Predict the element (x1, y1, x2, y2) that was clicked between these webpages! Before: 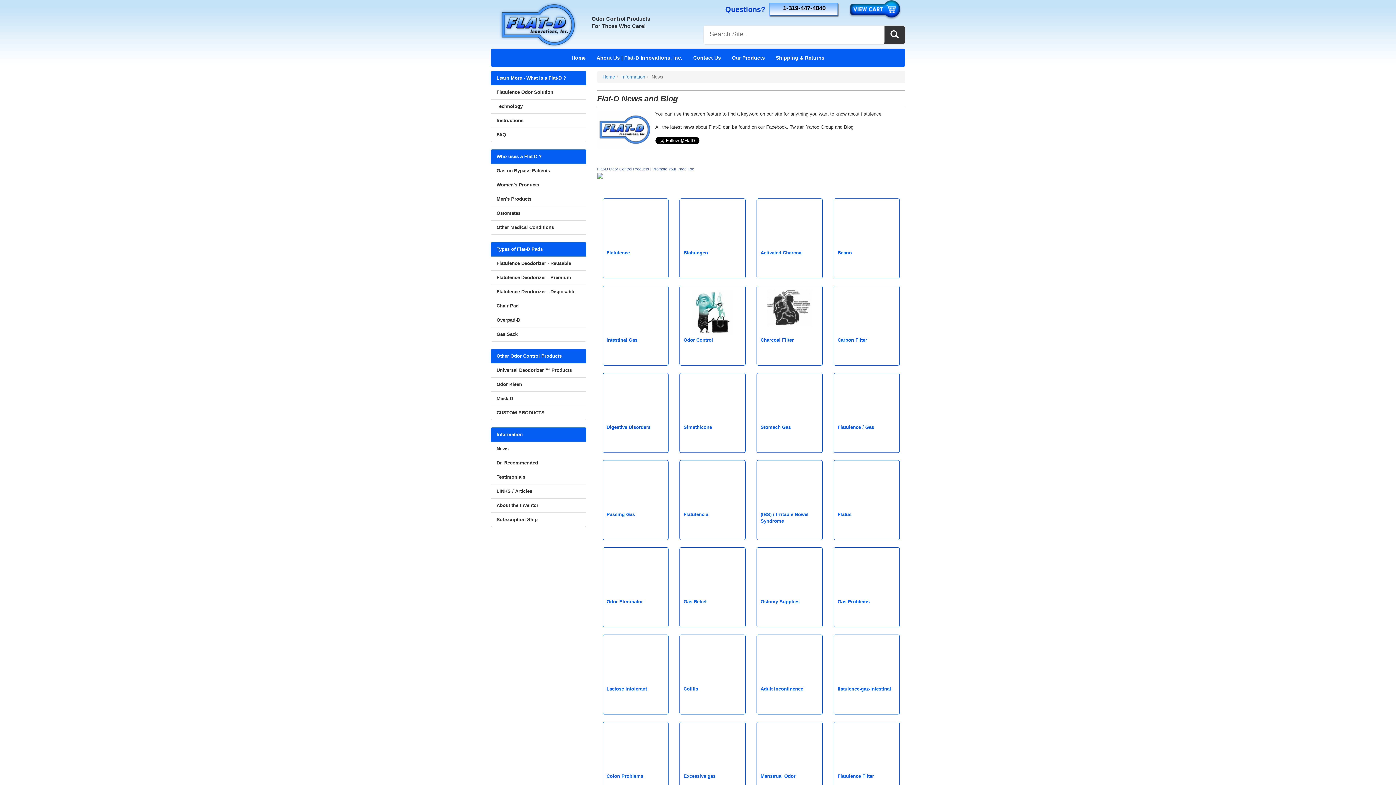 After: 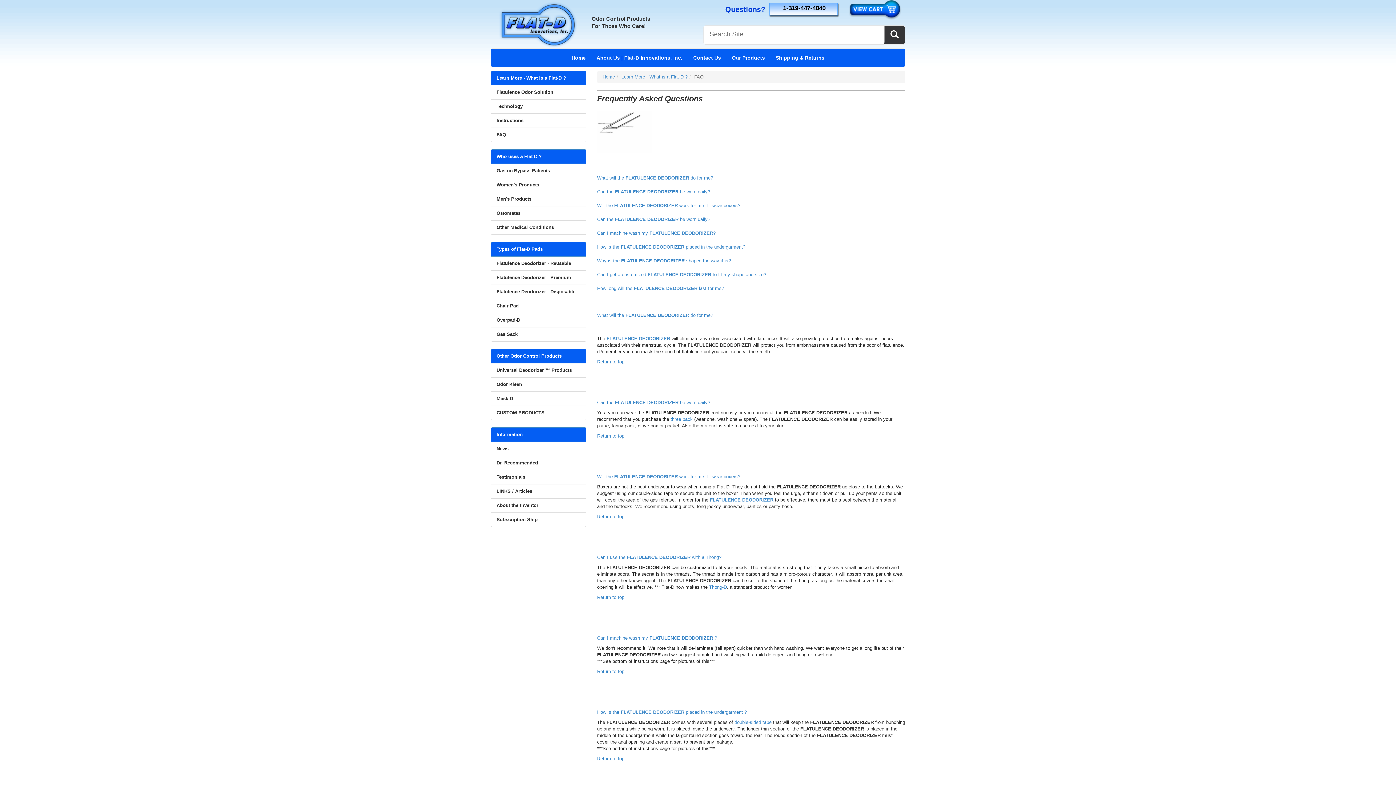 Action: label: FAQ bbox: (490, 127, 586, 142)